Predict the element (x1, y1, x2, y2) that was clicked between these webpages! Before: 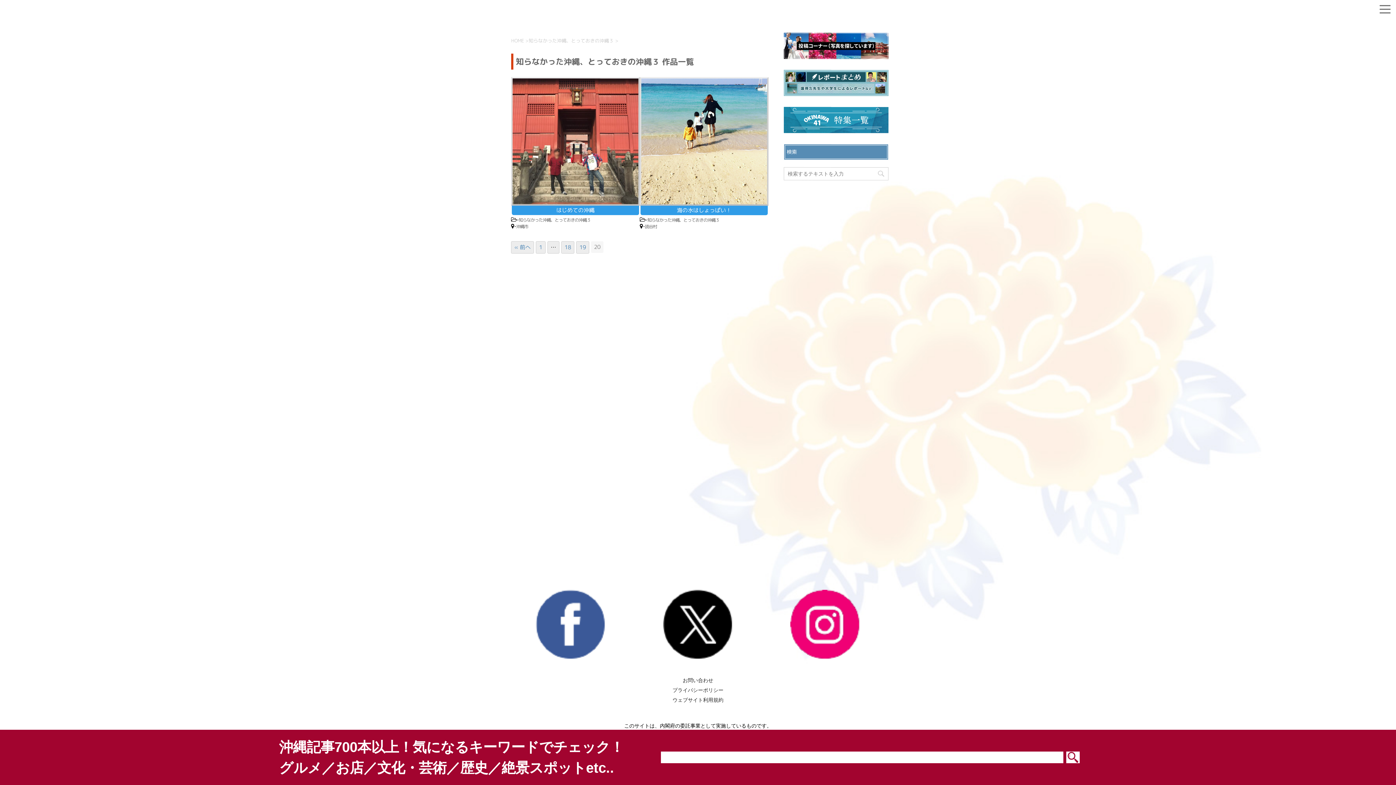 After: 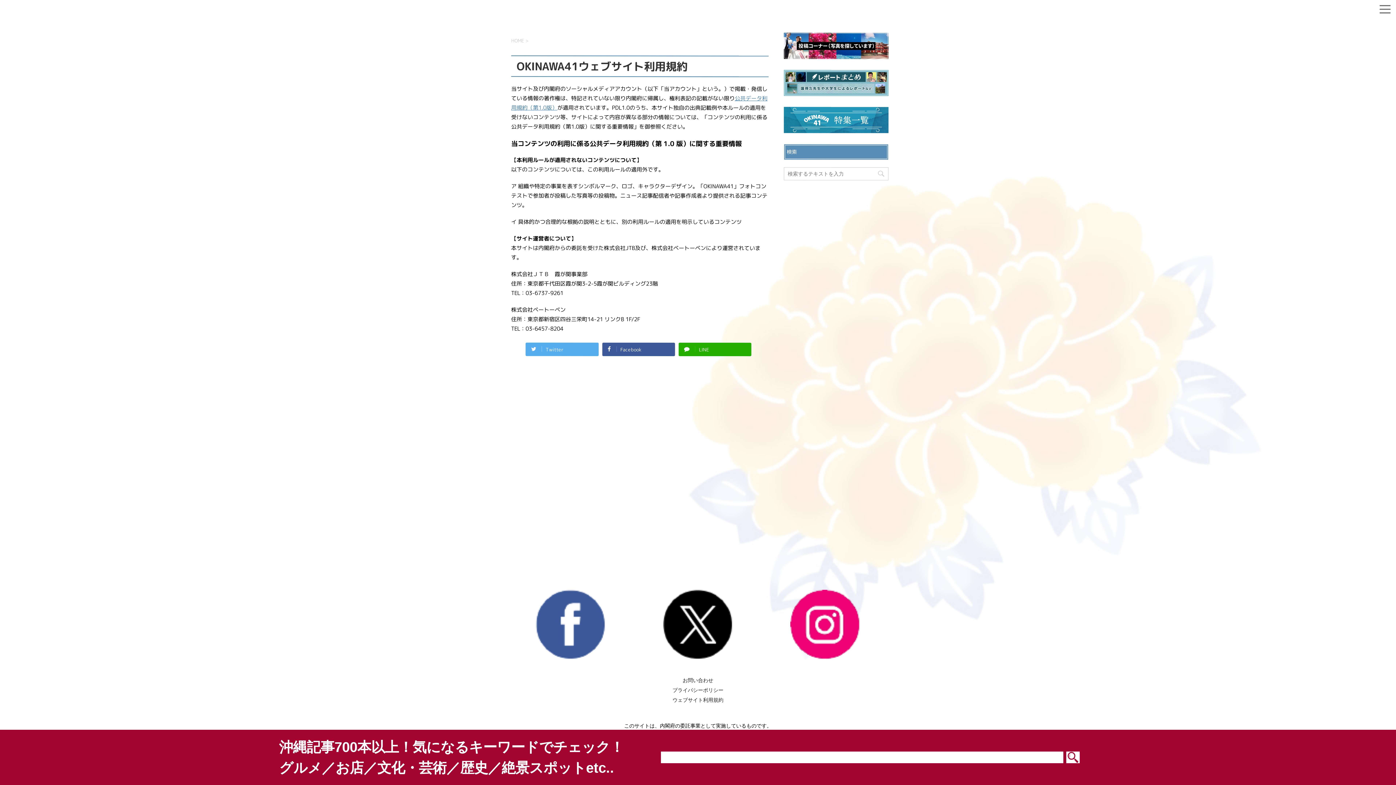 Action: label: ウェブサイト利用規約 bbox: (672, 697, 723, 703)